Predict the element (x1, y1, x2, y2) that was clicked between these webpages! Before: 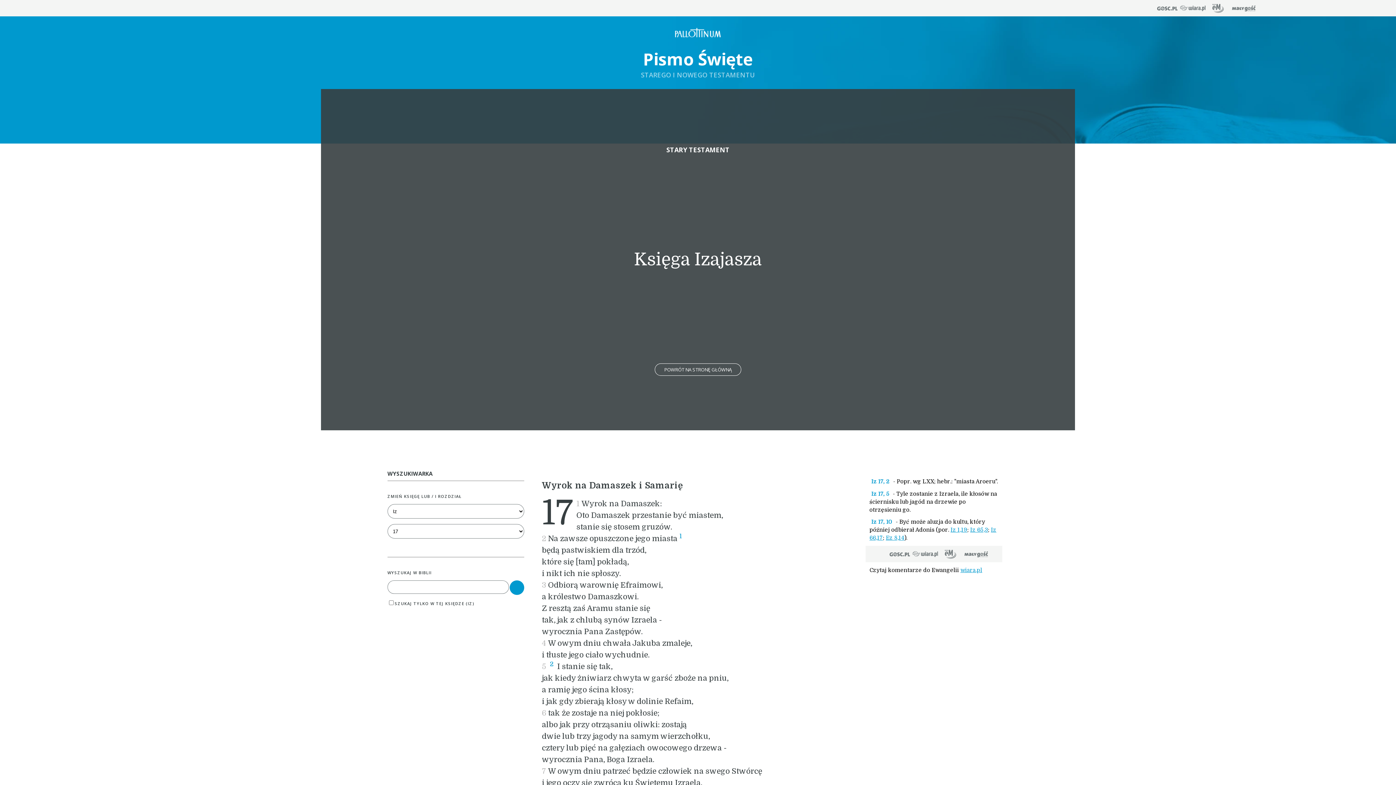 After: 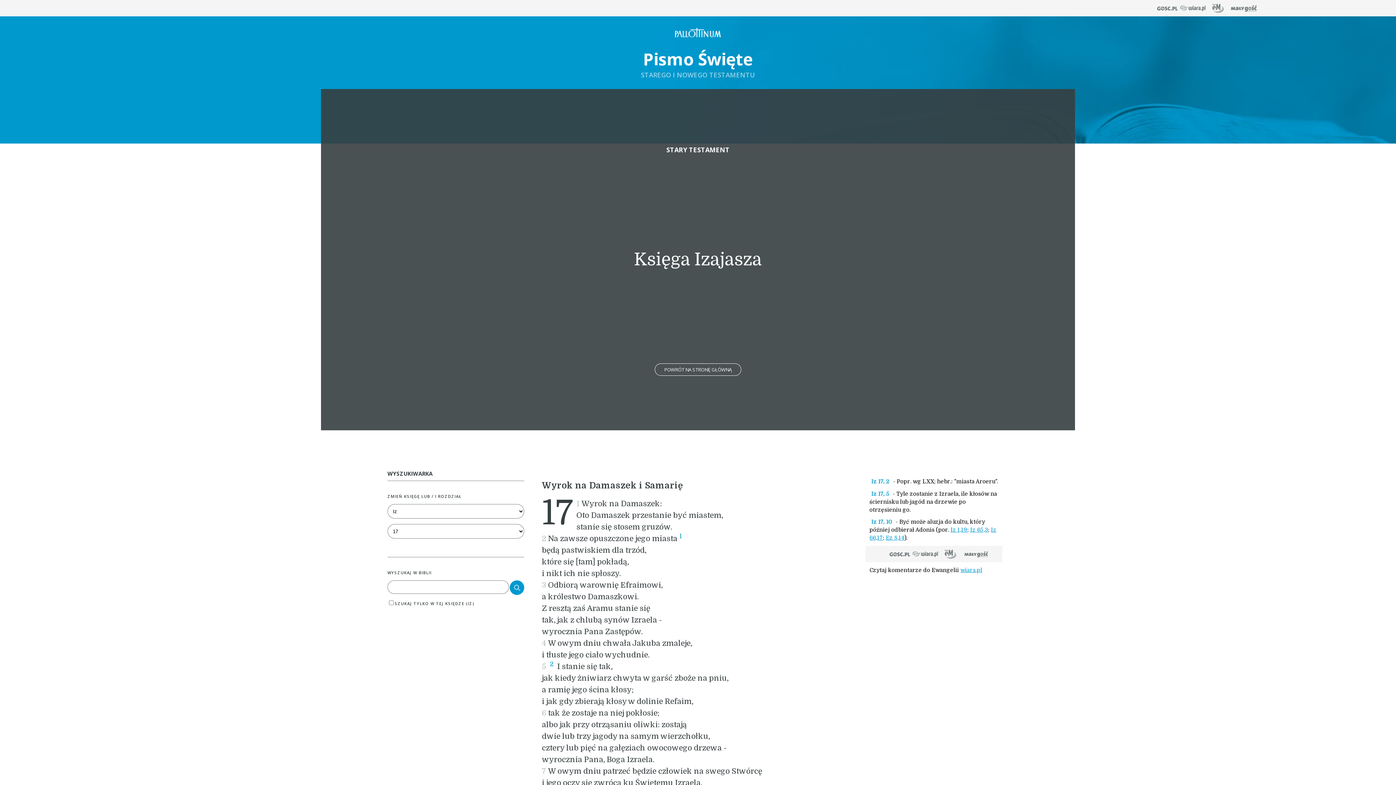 Action: bbox: (1231, 2, 1256, 13)